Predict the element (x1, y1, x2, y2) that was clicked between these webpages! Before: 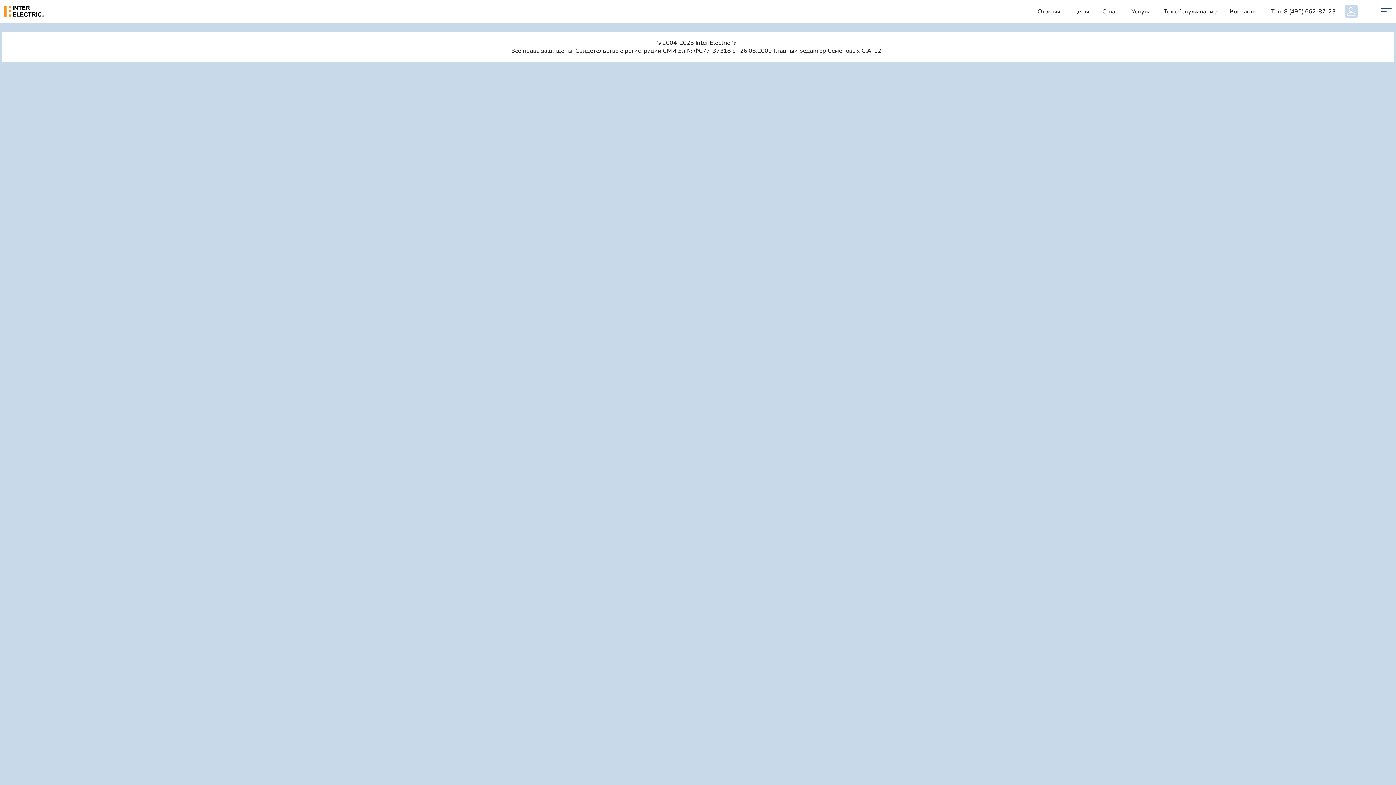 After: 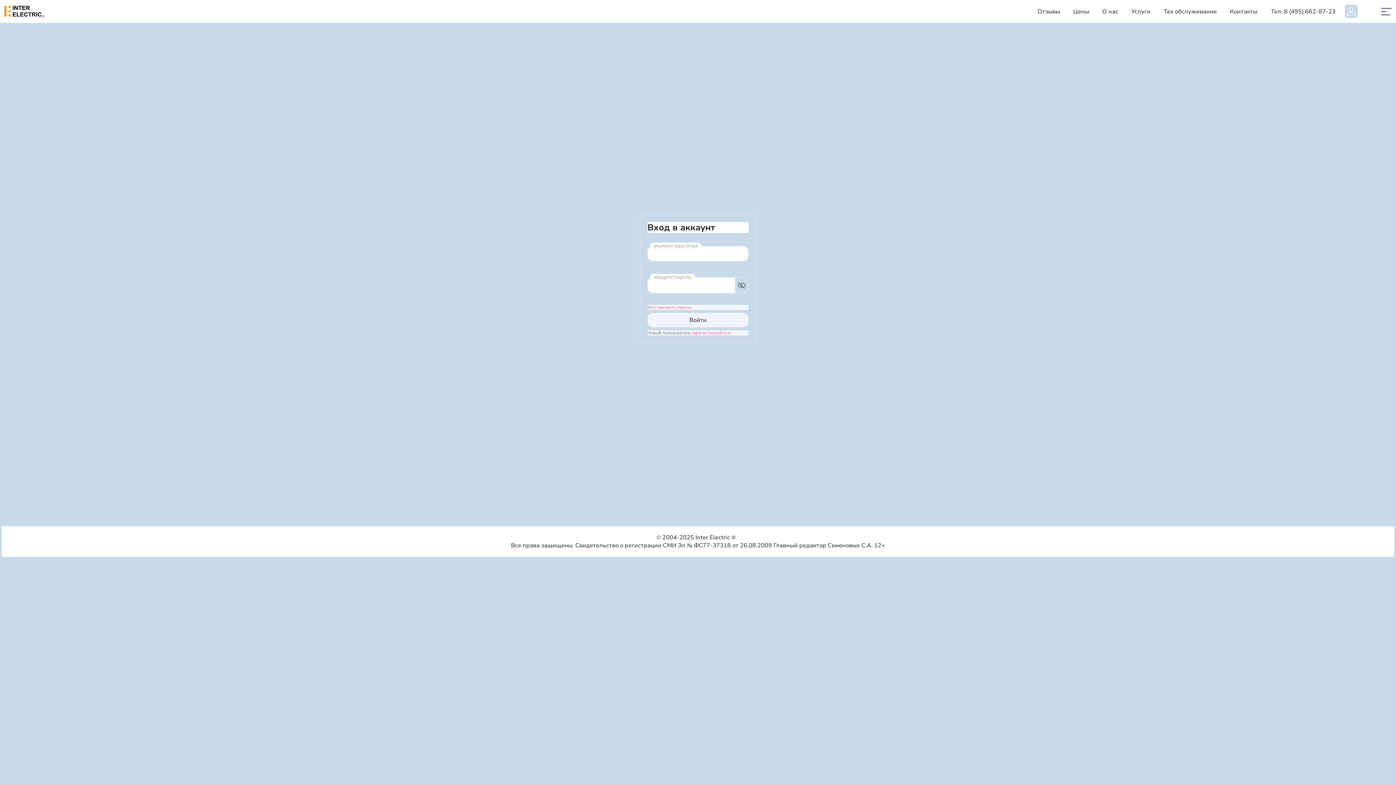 Action: bbox: (1345, 4, 1358, 18)